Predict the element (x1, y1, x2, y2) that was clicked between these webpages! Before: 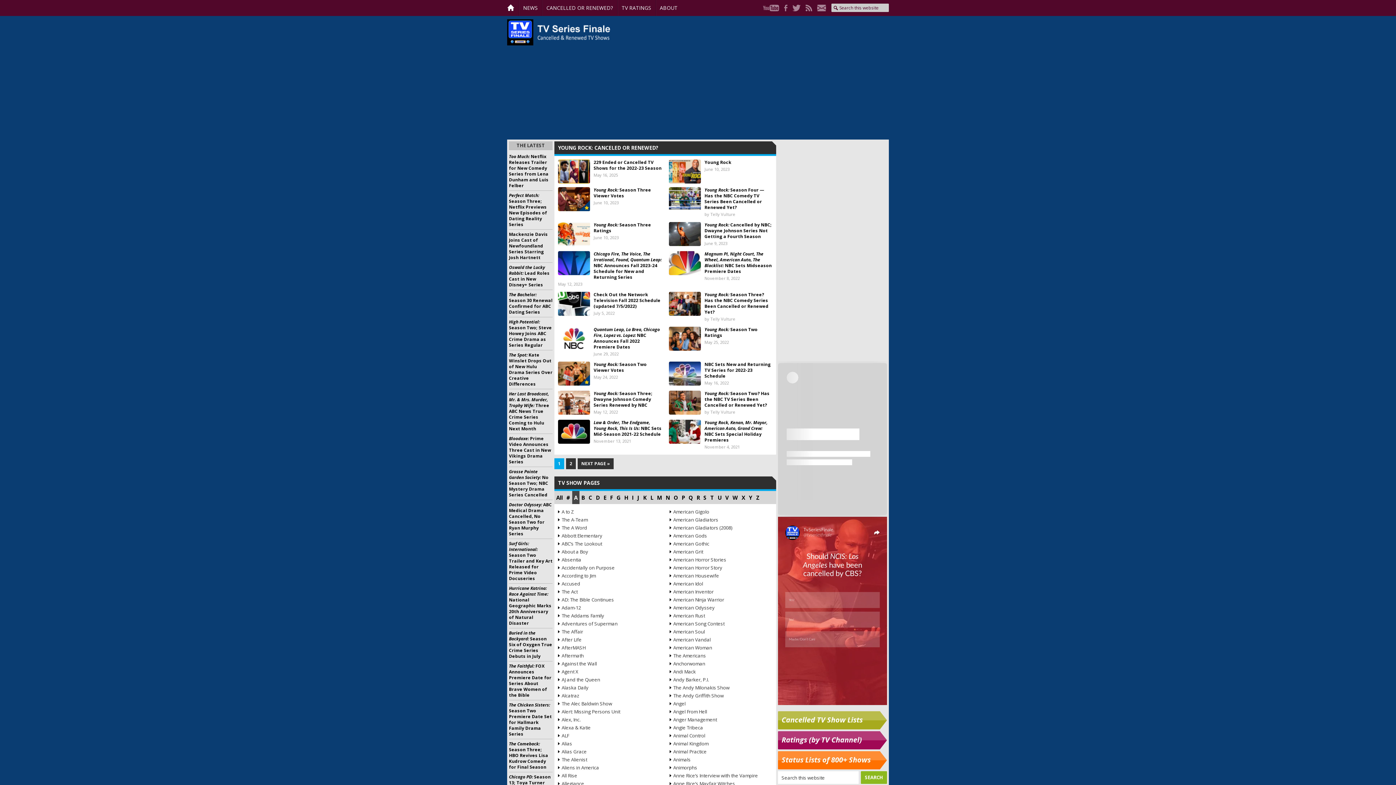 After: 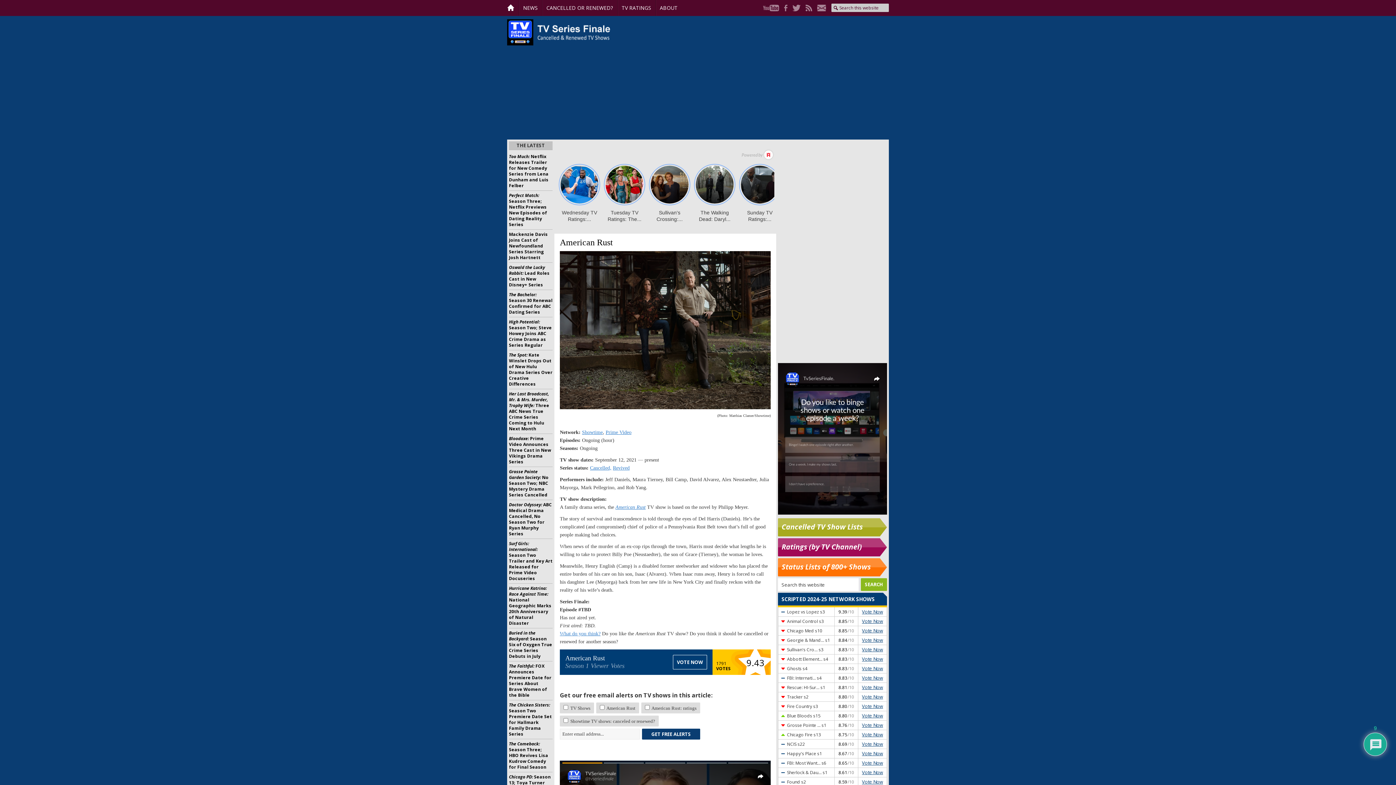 Action: bbox: (673, 612, 705, 619) label: American Rust